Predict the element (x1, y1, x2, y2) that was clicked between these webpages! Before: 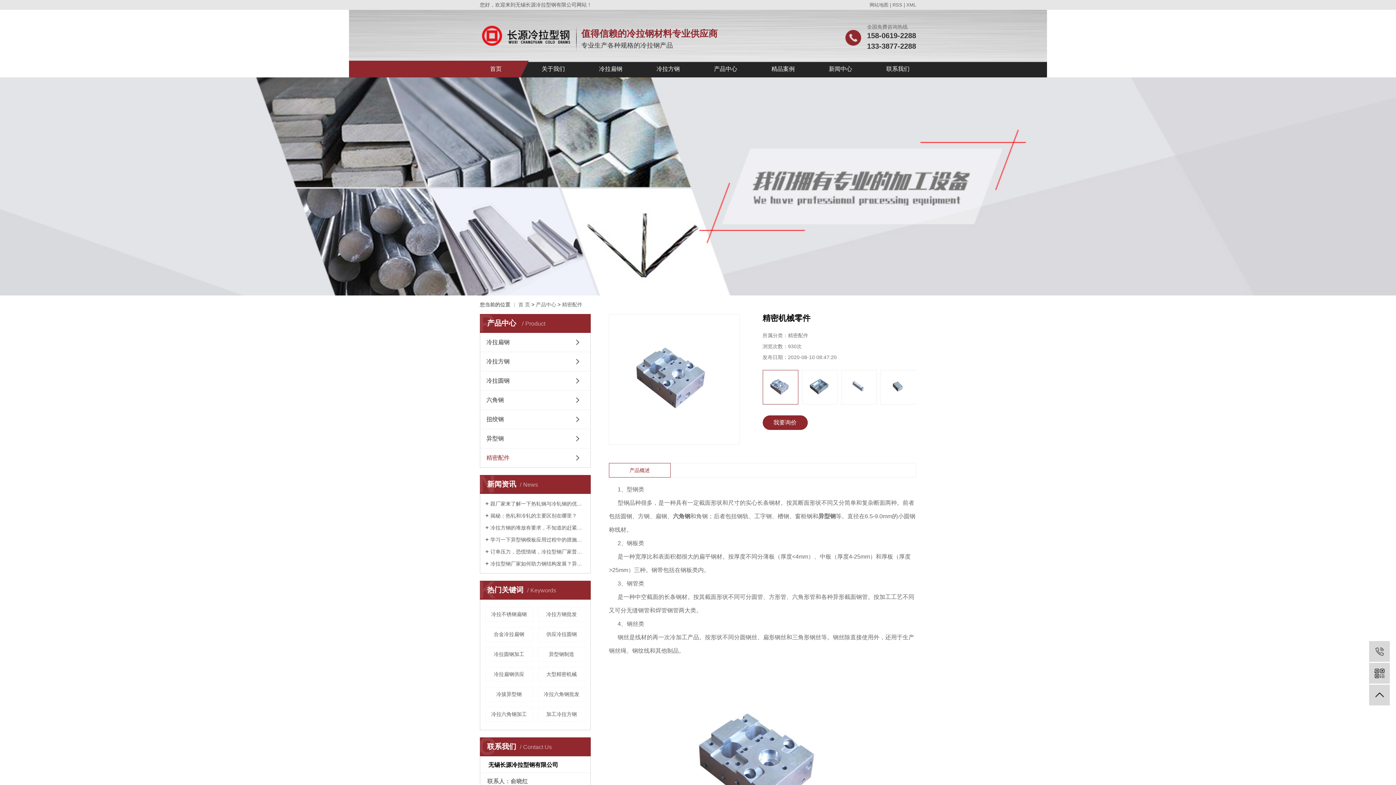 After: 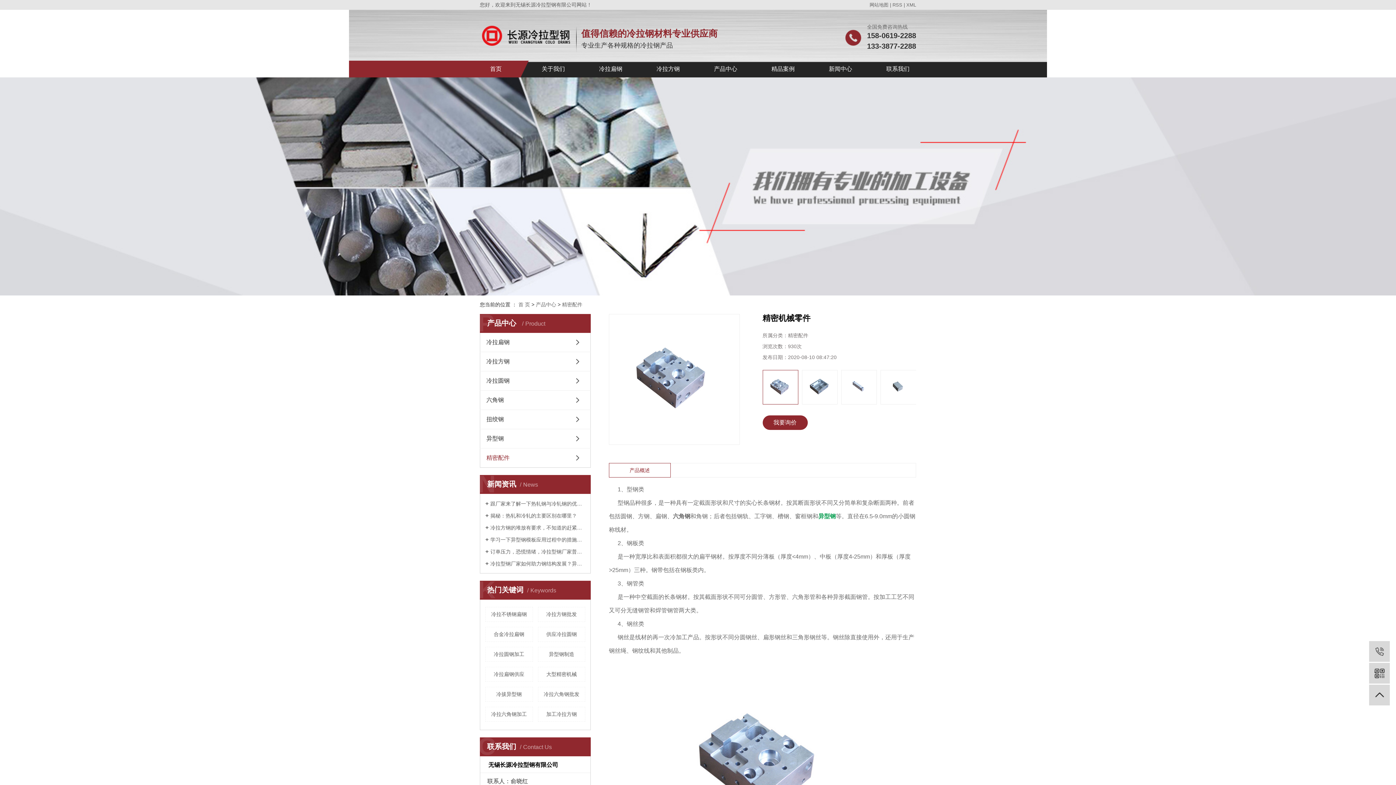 Action: bbox: (818, 513, 836, 519) label: 异型钢